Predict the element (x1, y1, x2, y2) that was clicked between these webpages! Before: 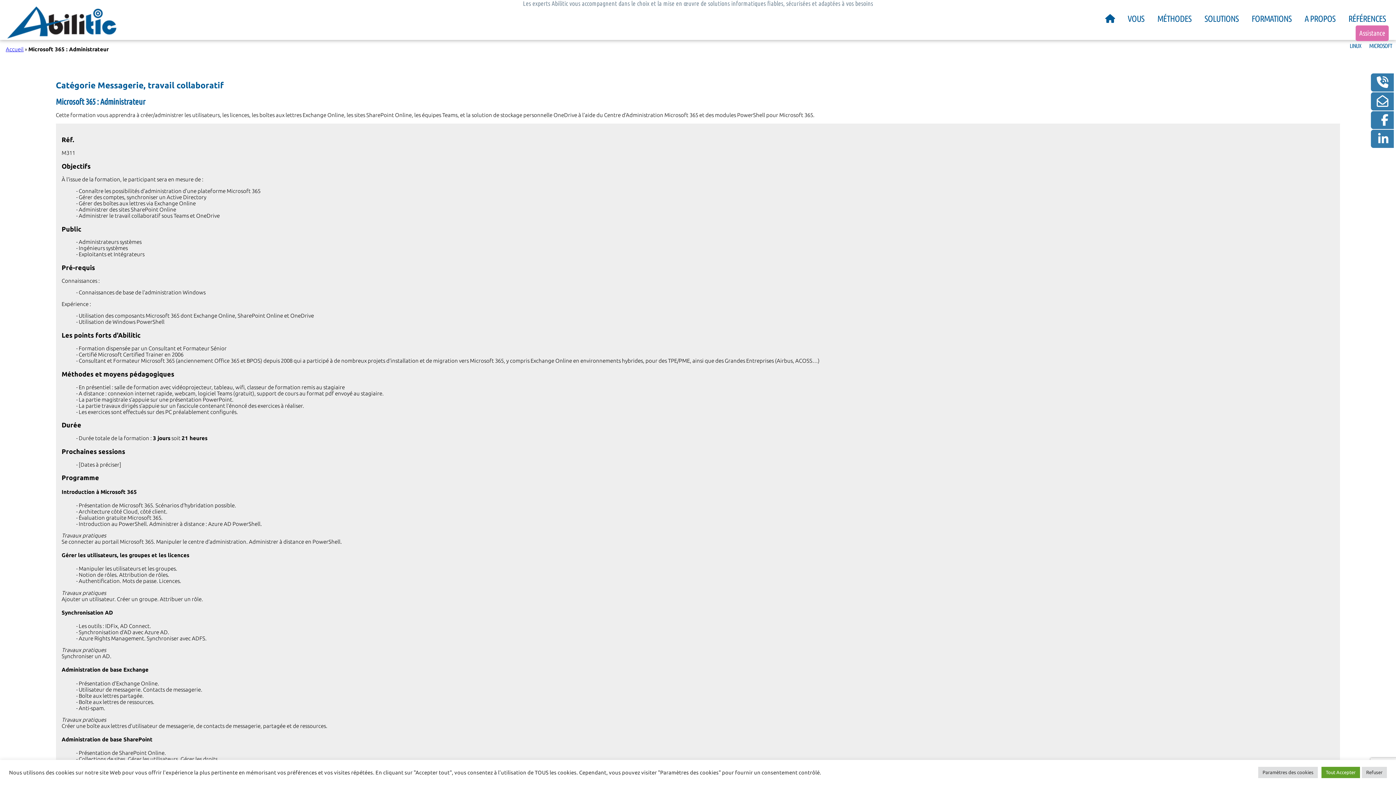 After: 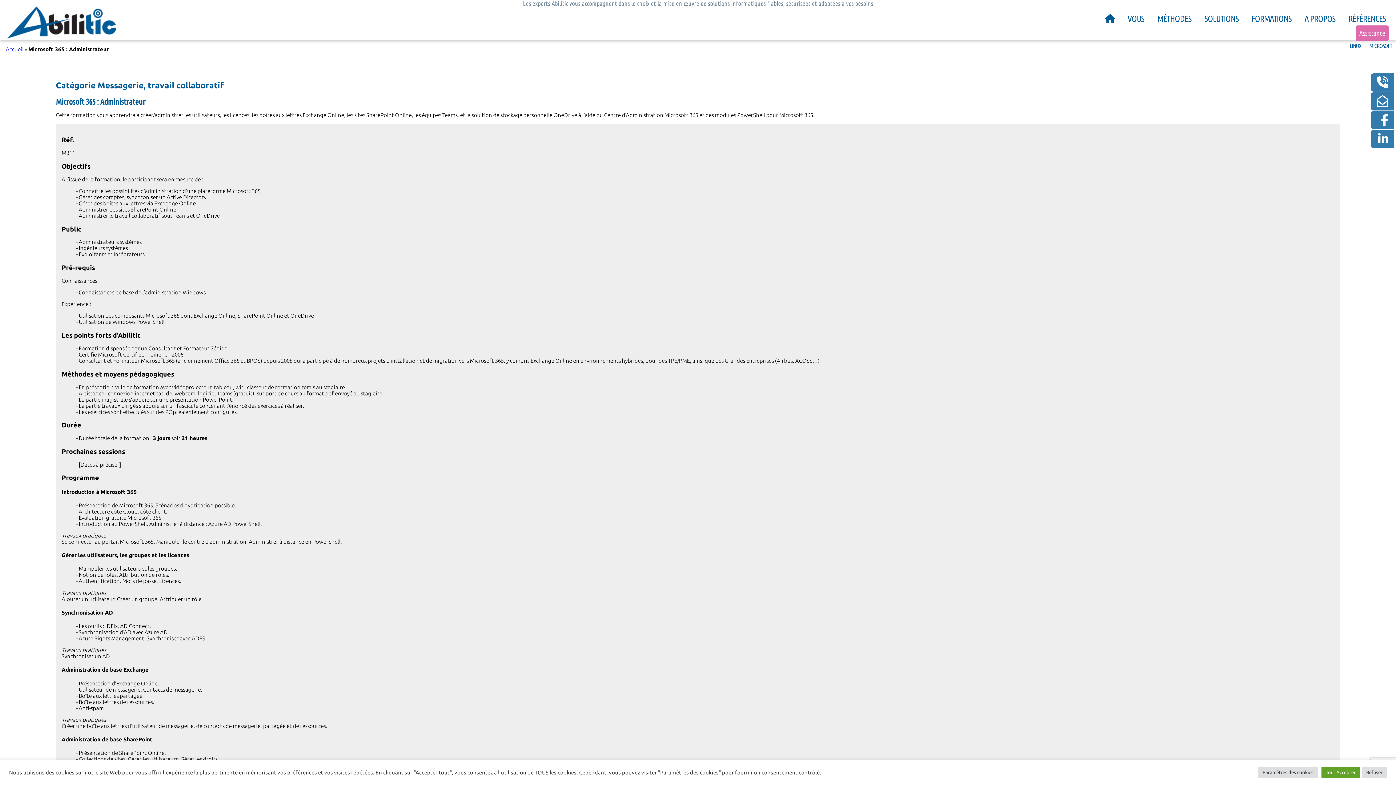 Action: bbox: (1356, 25, 1389, 41) label: Assistance